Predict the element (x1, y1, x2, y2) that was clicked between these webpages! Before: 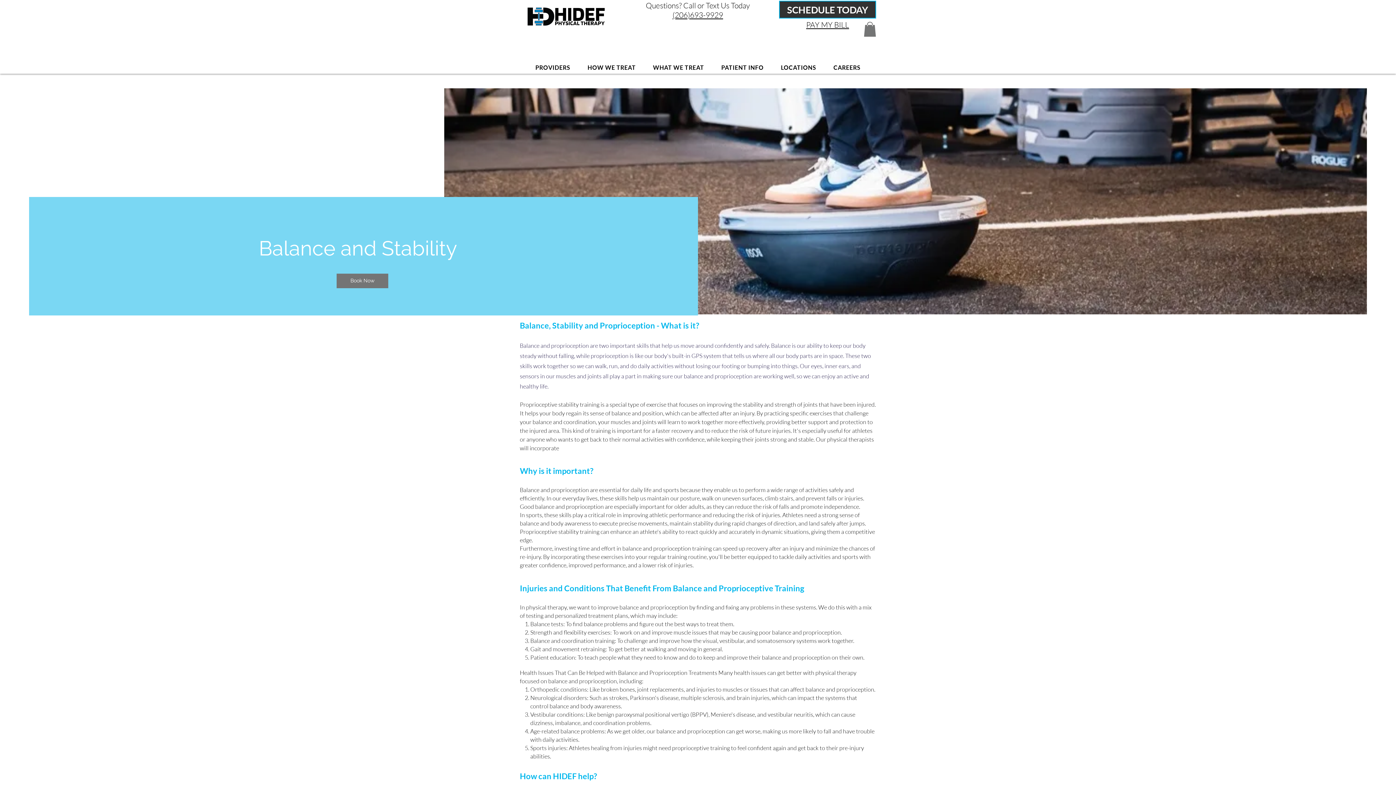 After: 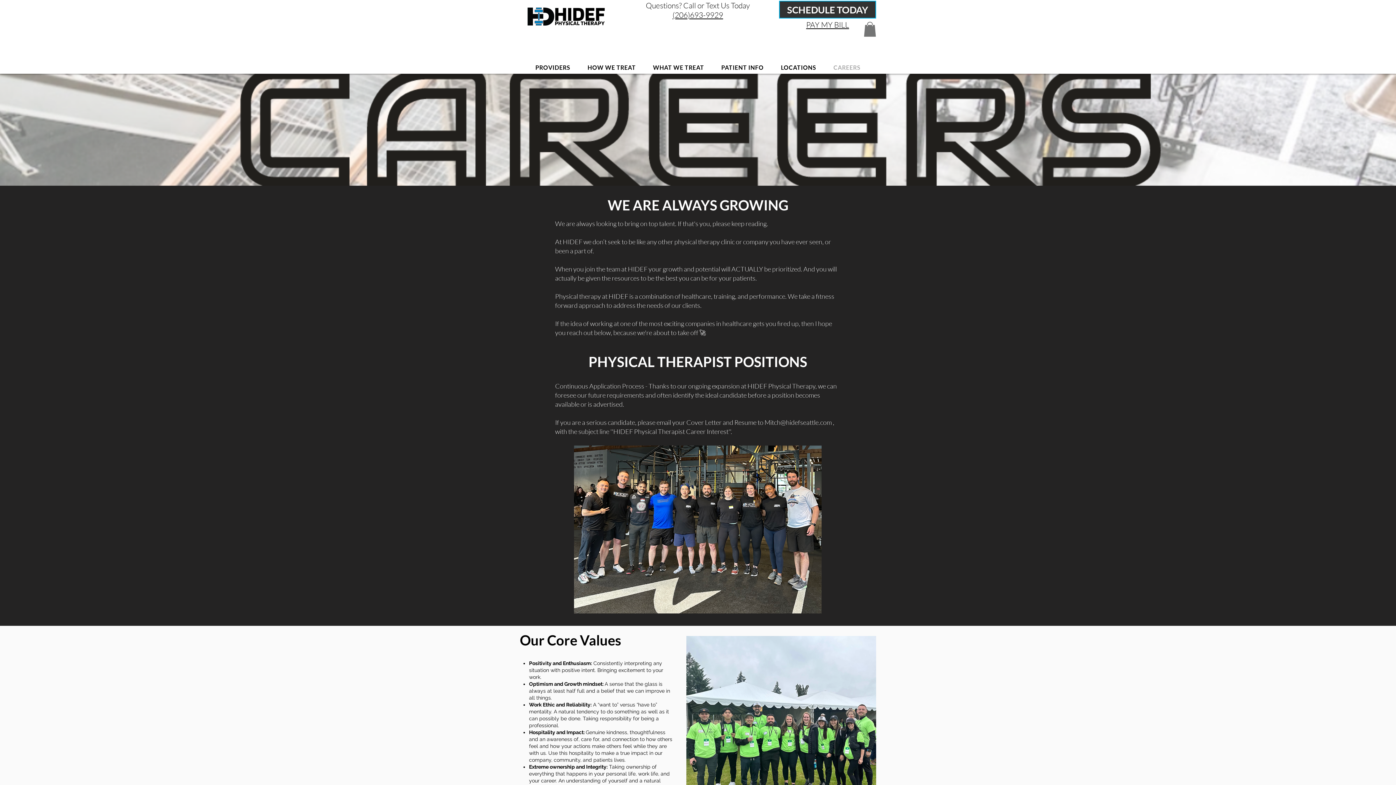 Action: label: CAREERS bbox: (827, 62, 866, 72)